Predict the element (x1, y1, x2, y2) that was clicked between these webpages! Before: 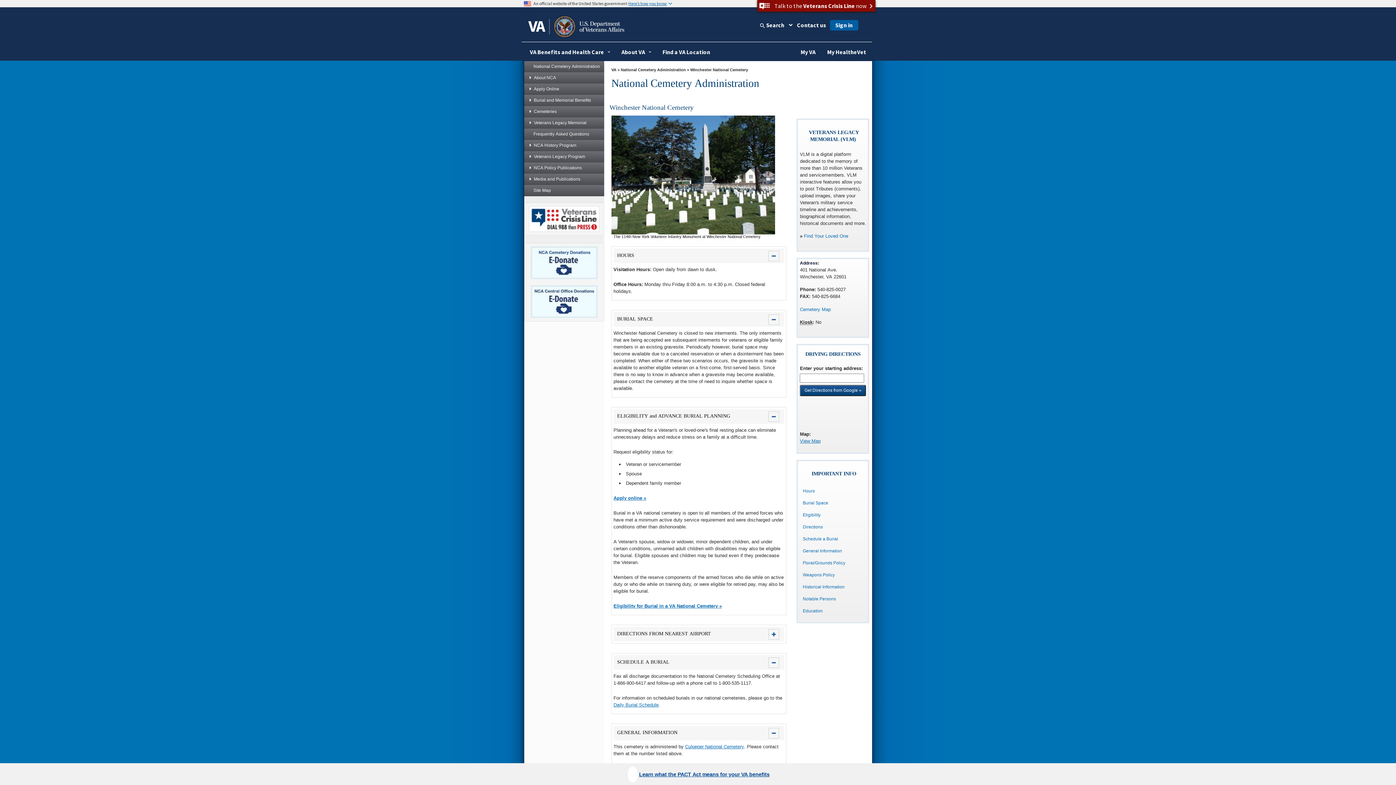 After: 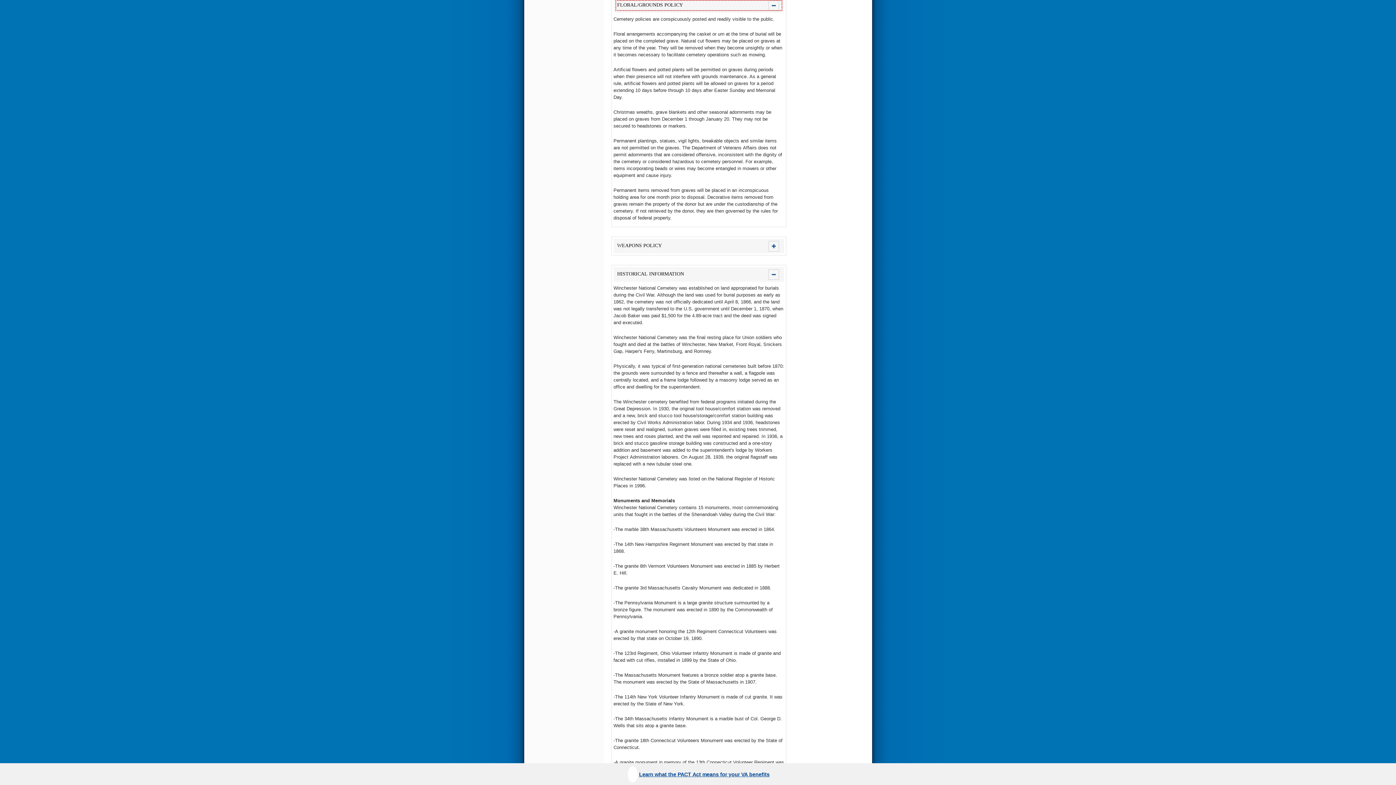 Action: label: Floral/Grounds Policy bbox: (803, 560, 852, 565)